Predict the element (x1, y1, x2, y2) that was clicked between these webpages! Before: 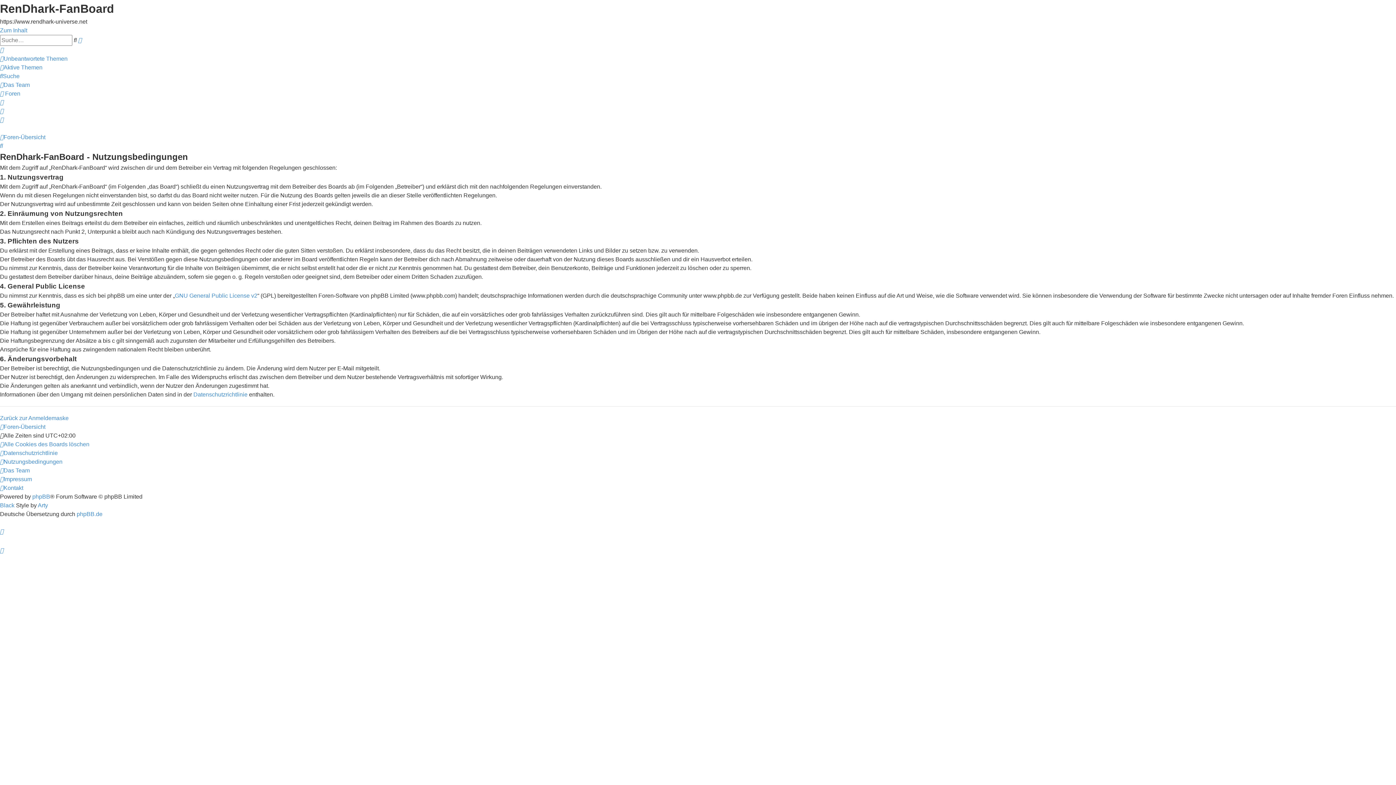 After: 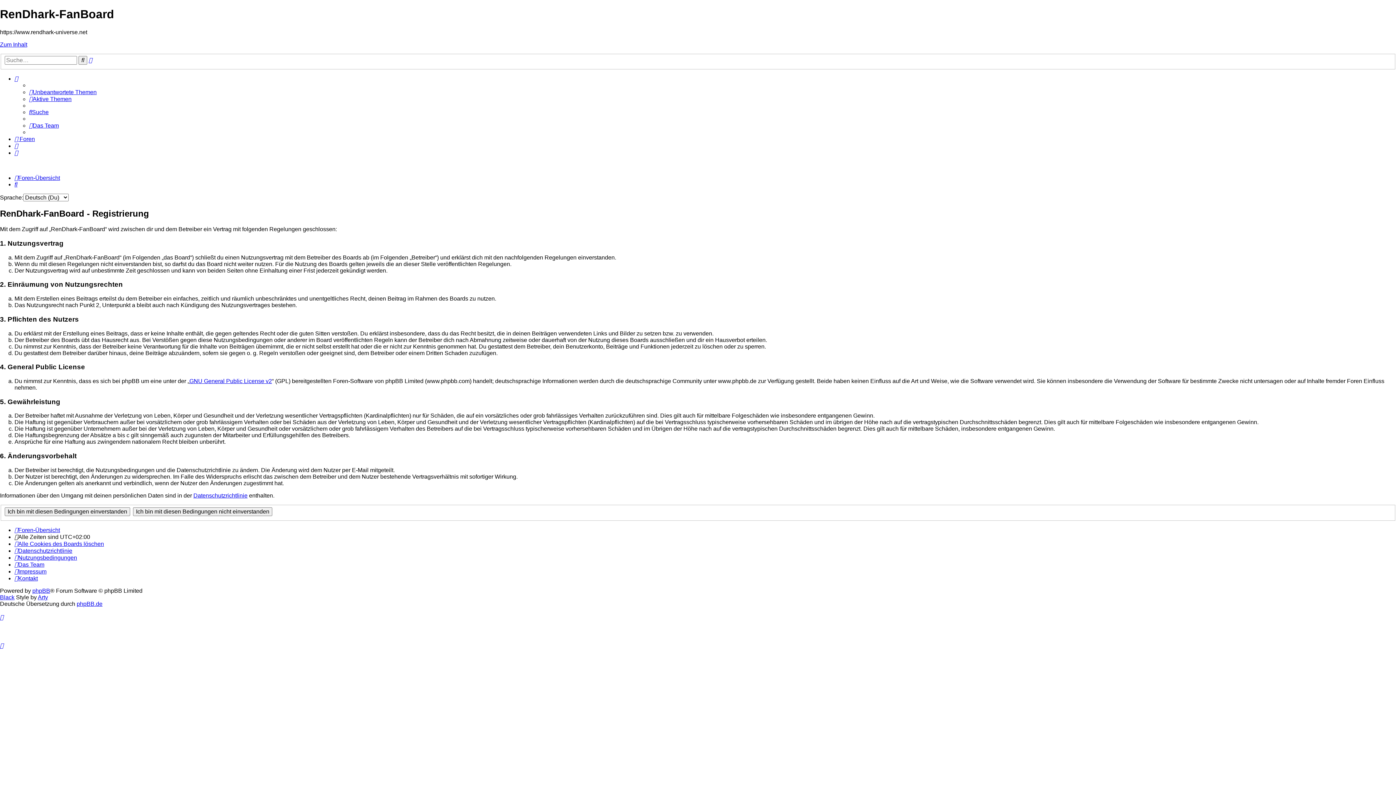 Action: bbox: (0, 108, 3, 114)